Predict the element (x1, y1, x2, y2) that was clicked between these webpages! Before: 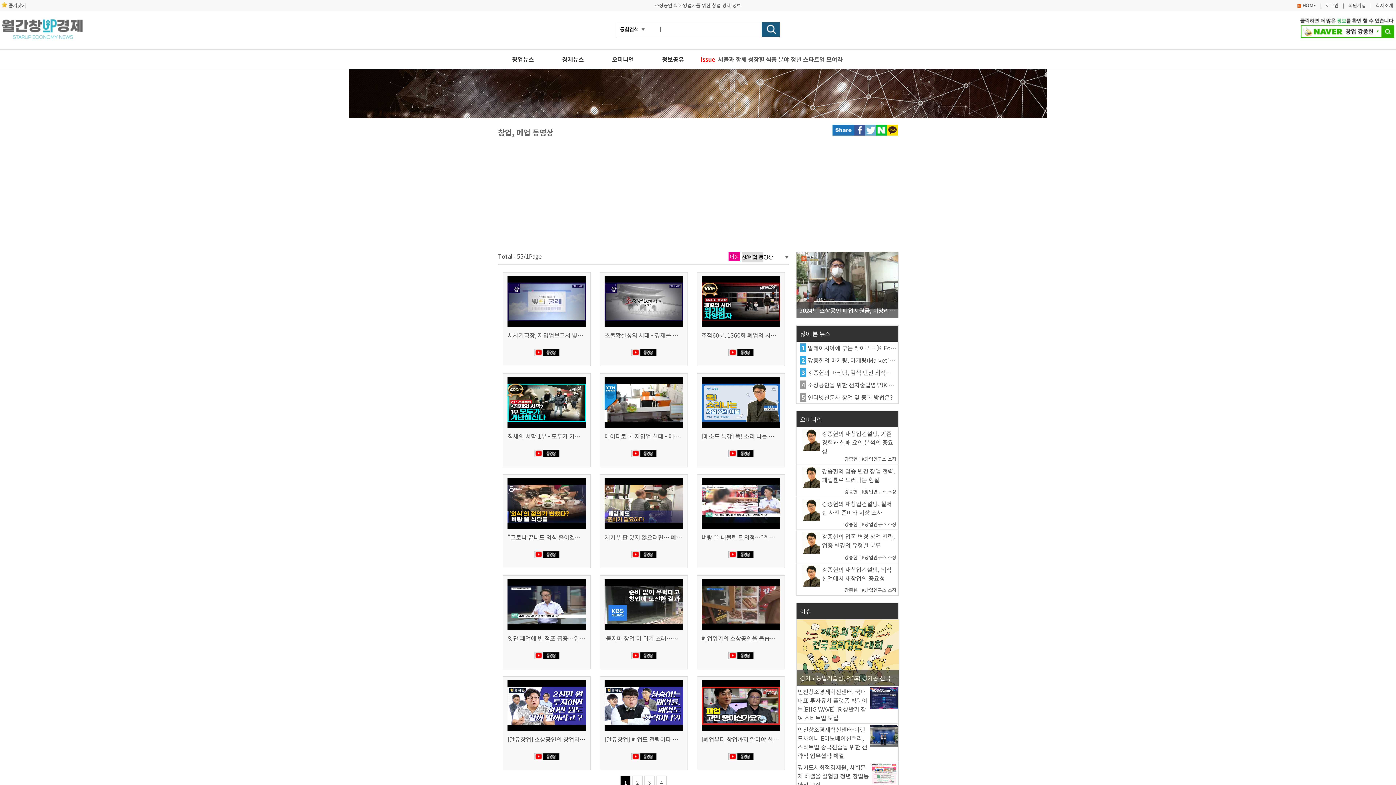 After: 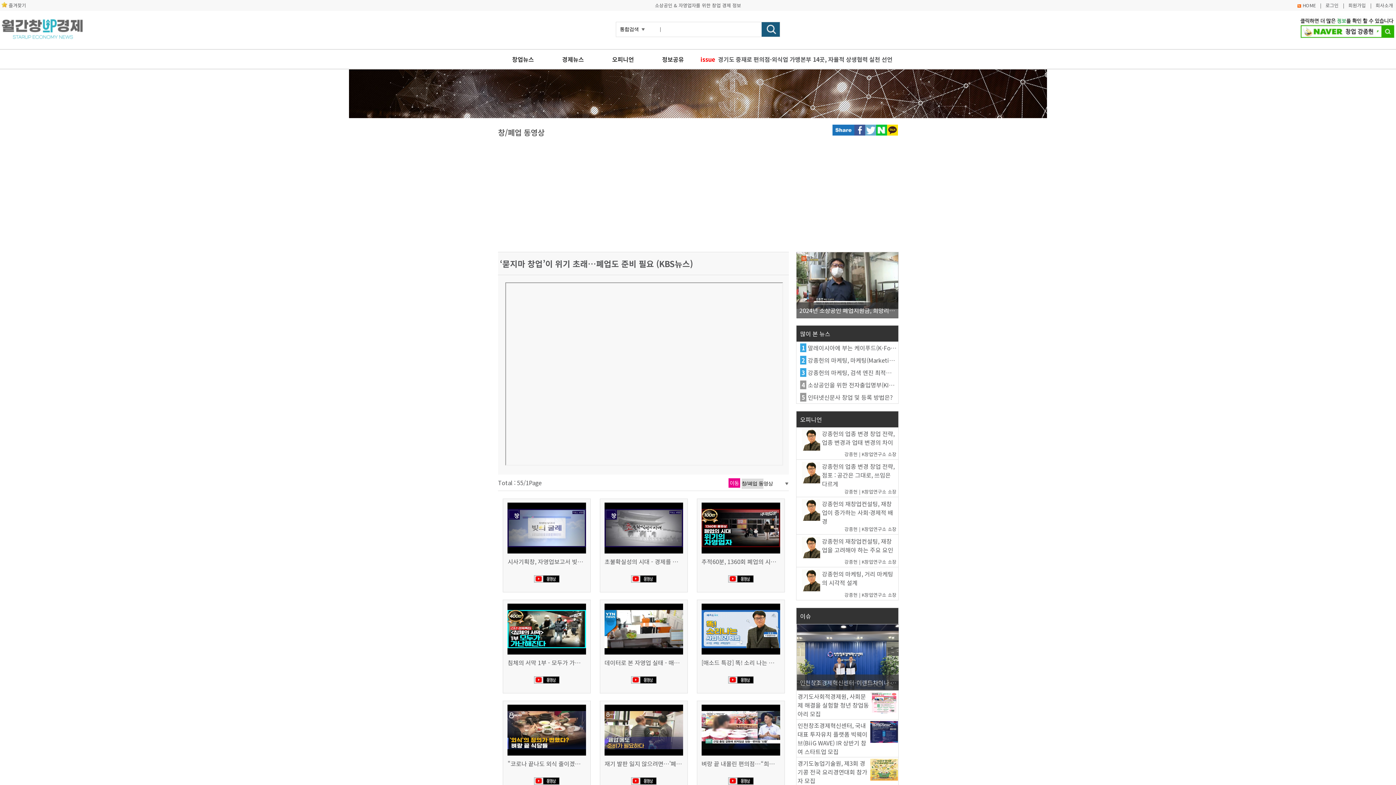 Action: bbox: (631, 650, 656, 659)